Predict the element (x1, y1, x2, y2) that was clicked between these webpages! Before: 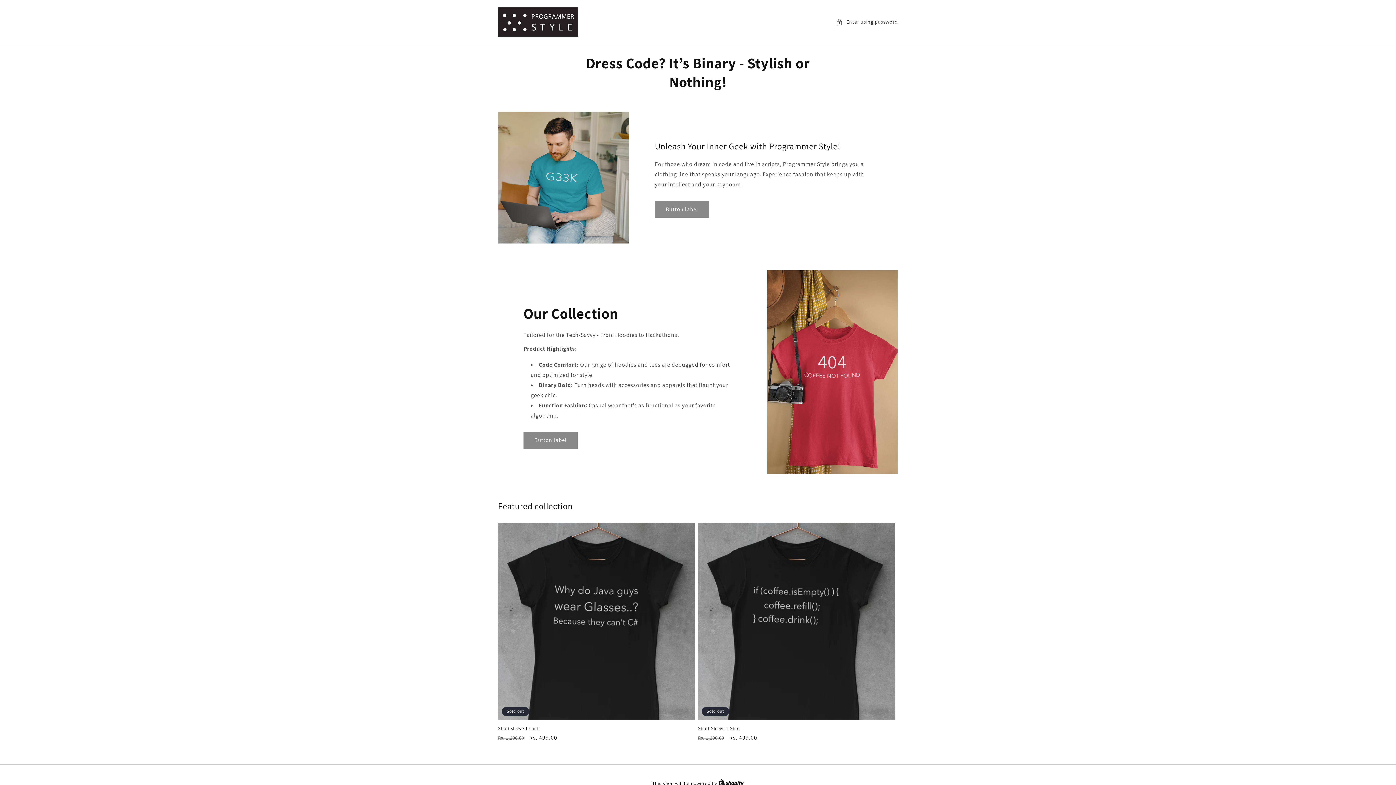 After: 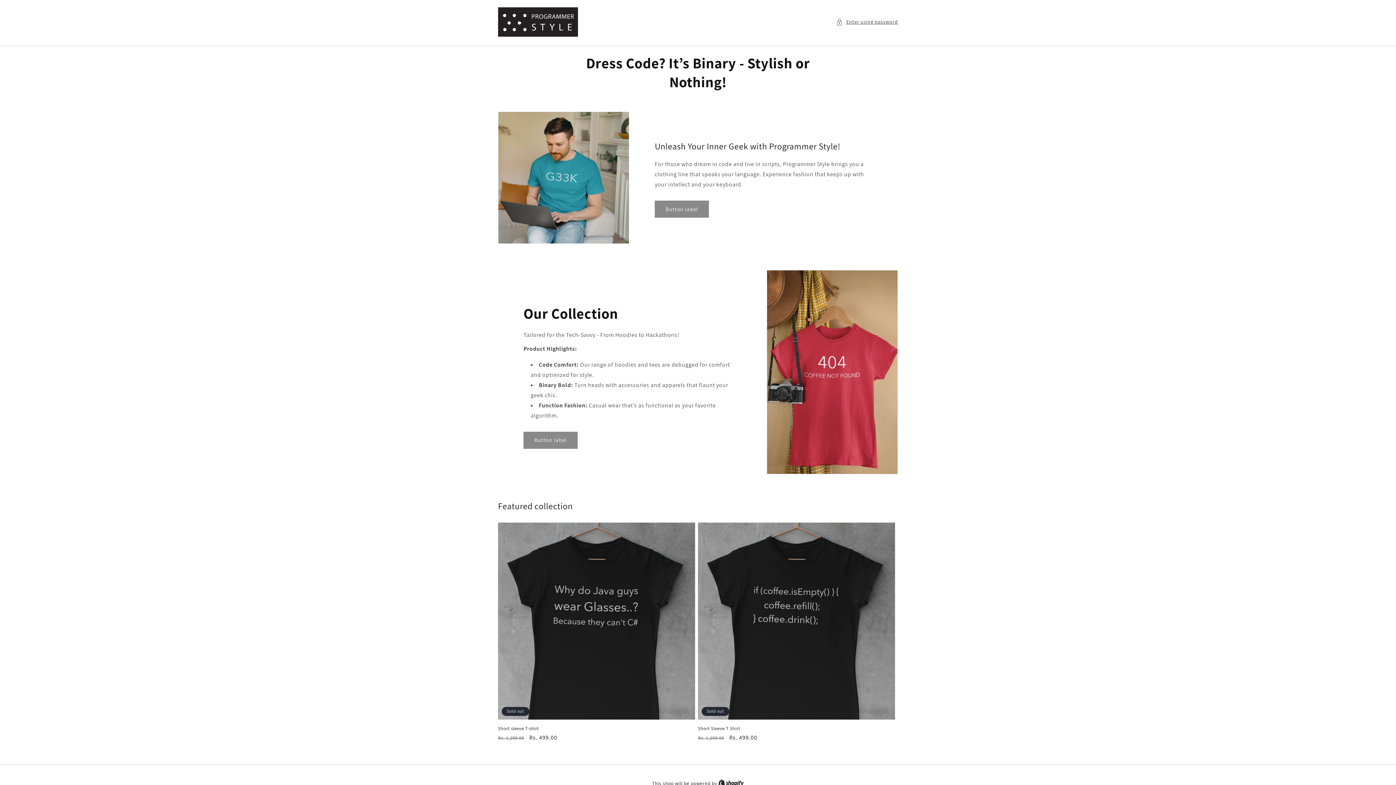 Action: bbox: (698, 726, 895, 731) label: Short Sleeve T Shirt